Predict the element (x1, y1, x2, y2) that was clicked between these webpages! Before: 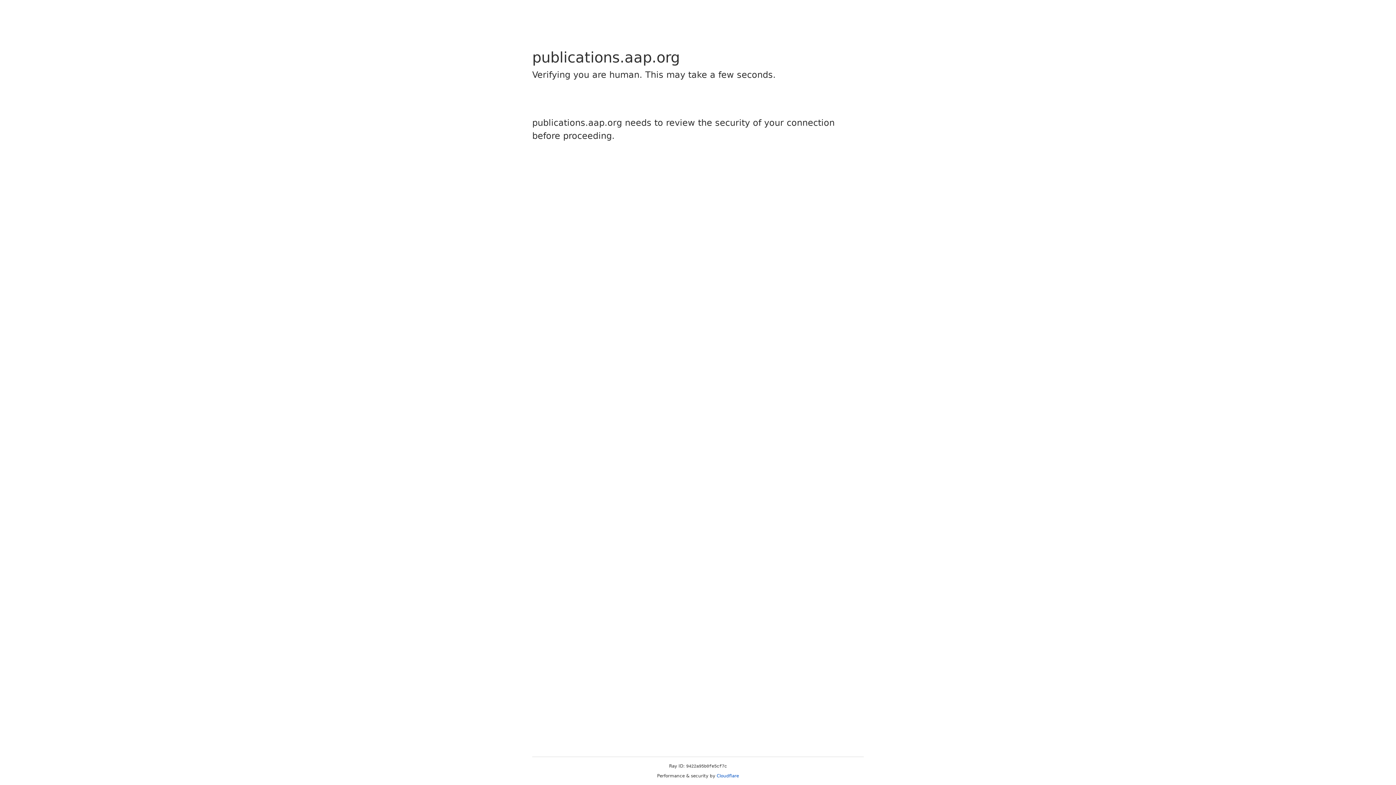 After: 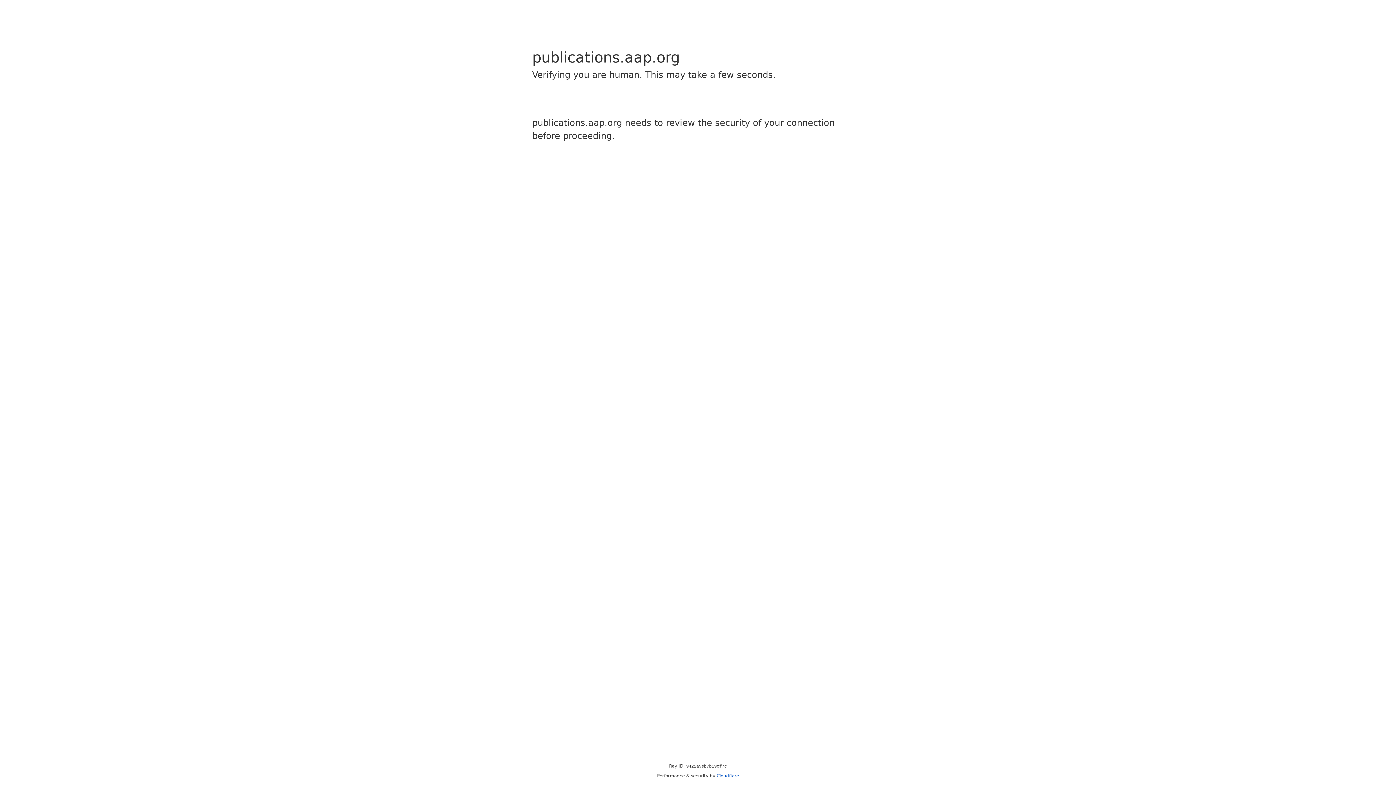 Action: label: Cloudflare bbox: (716, 773, 739, 778)